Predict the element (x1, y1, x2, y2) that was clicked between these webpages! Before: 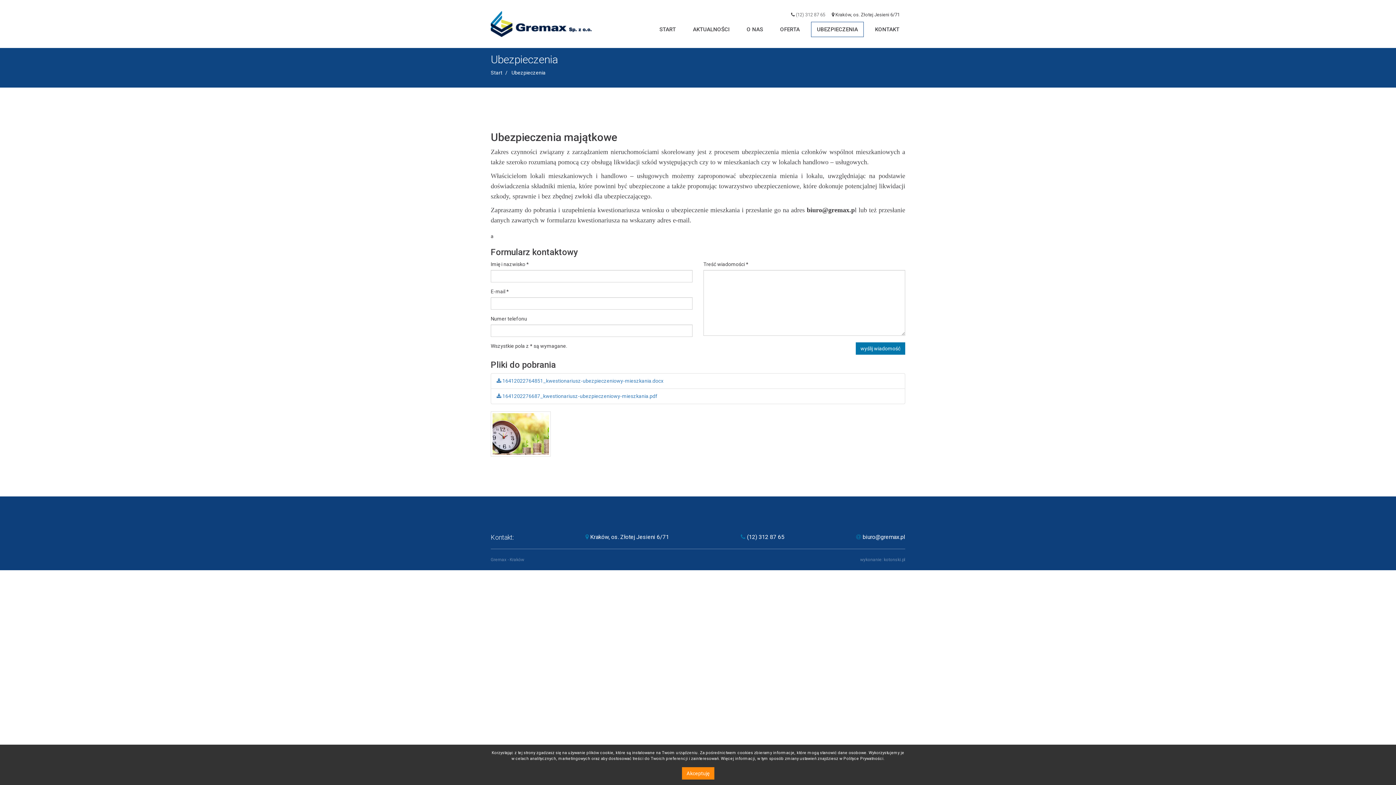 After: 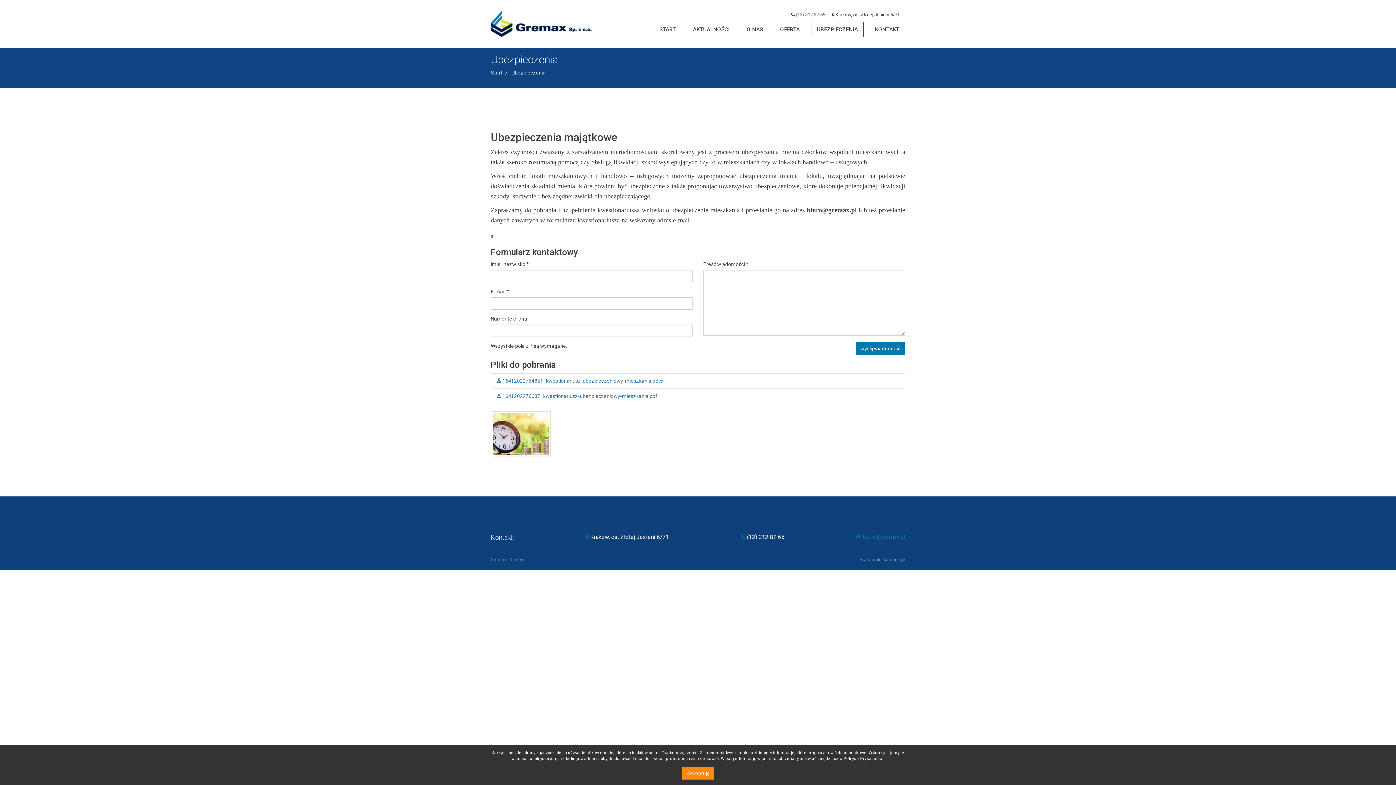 Action: bbox: (862, 533, 905, 540) label: biuro@gremax.pl